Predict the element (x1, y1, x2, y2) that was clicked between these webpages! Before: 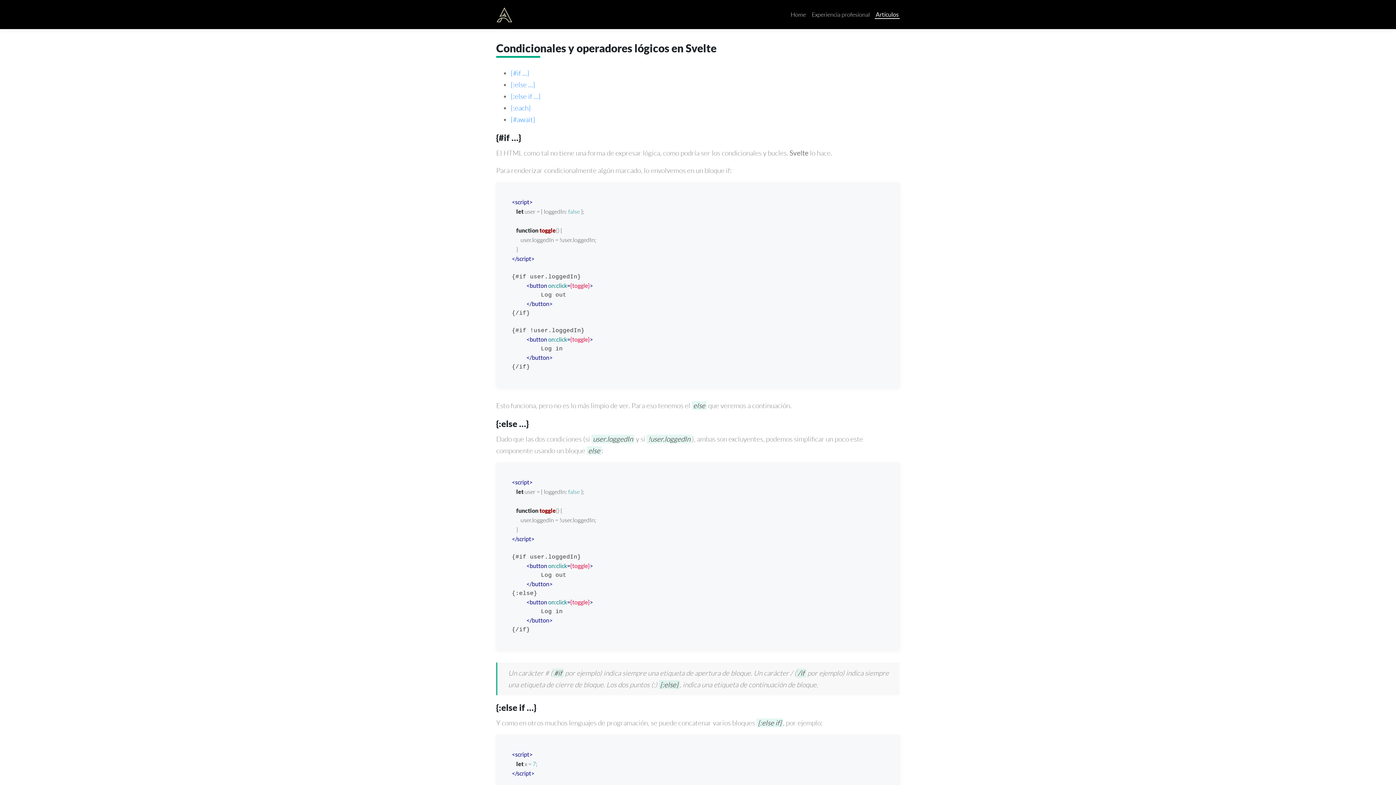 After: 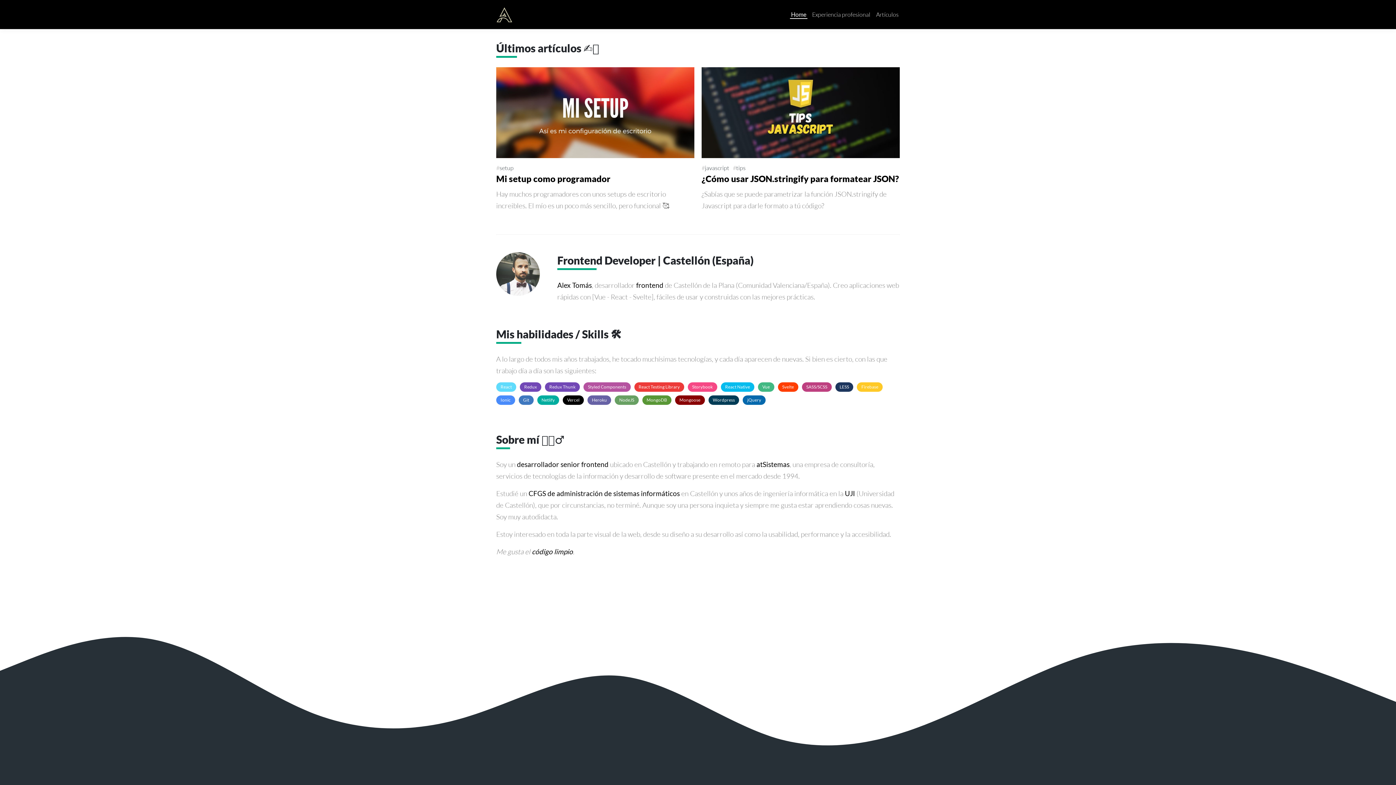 Action: bbox: (496, 6, 512, 22)